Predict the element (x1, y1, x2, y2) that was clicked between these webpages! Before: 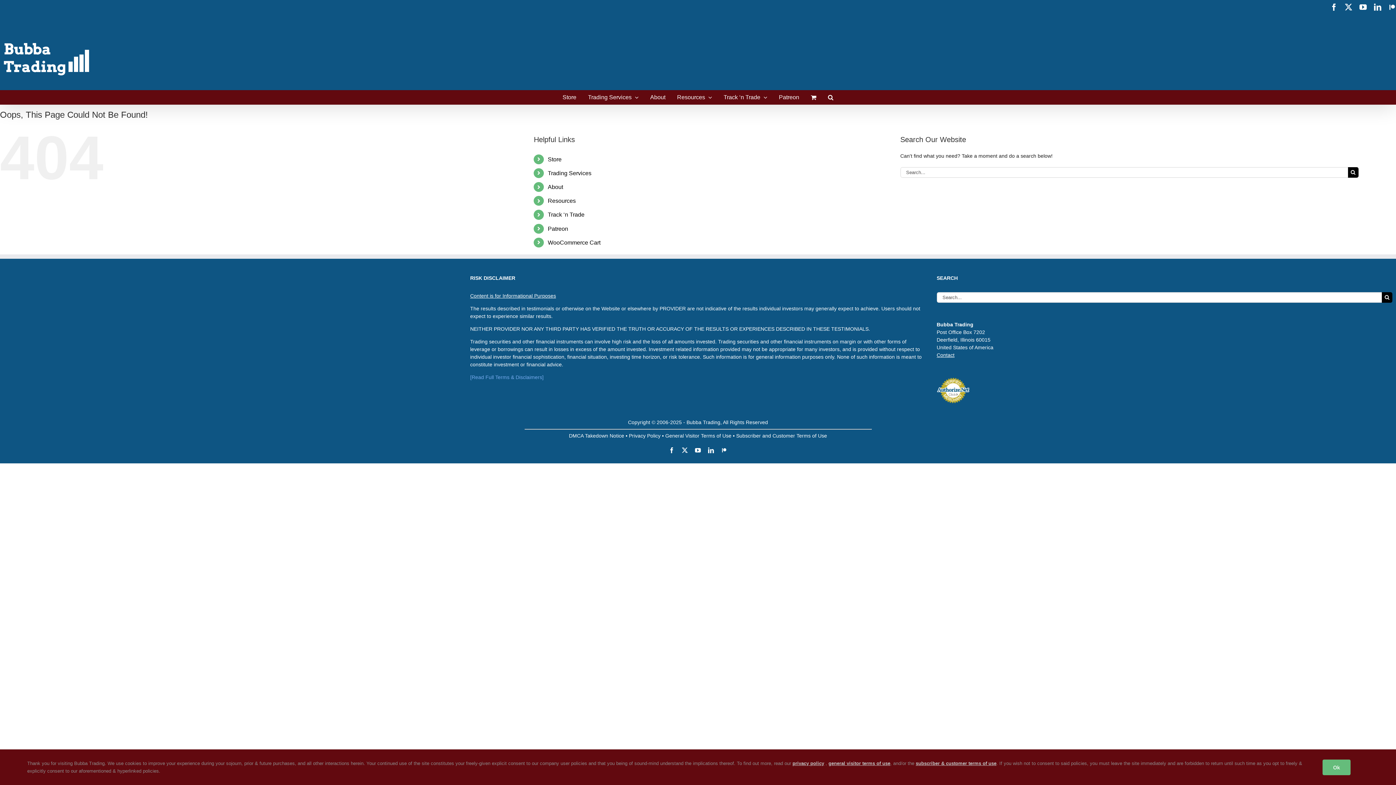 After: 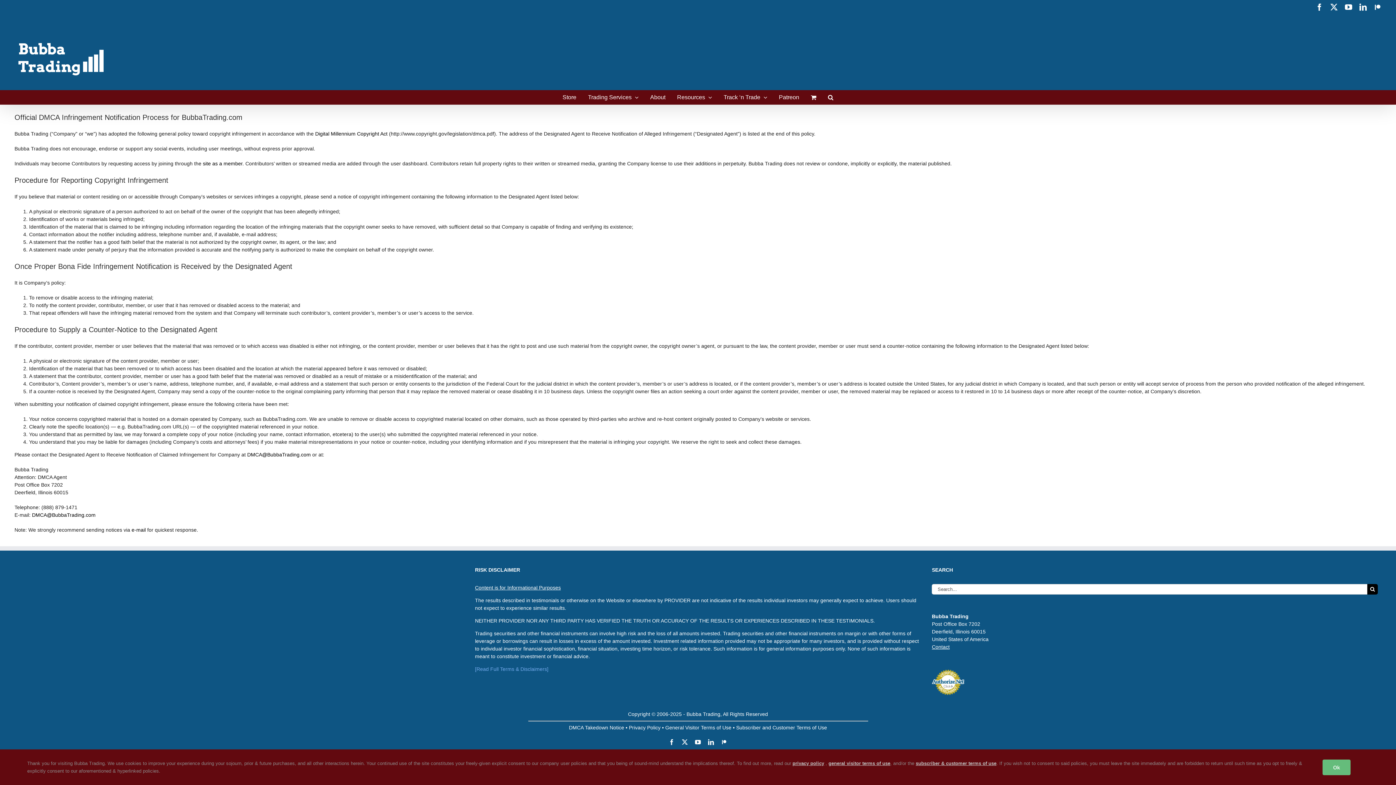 Action: bbox: (569, 433, 624, 439) label: DMCA Takedown Notice